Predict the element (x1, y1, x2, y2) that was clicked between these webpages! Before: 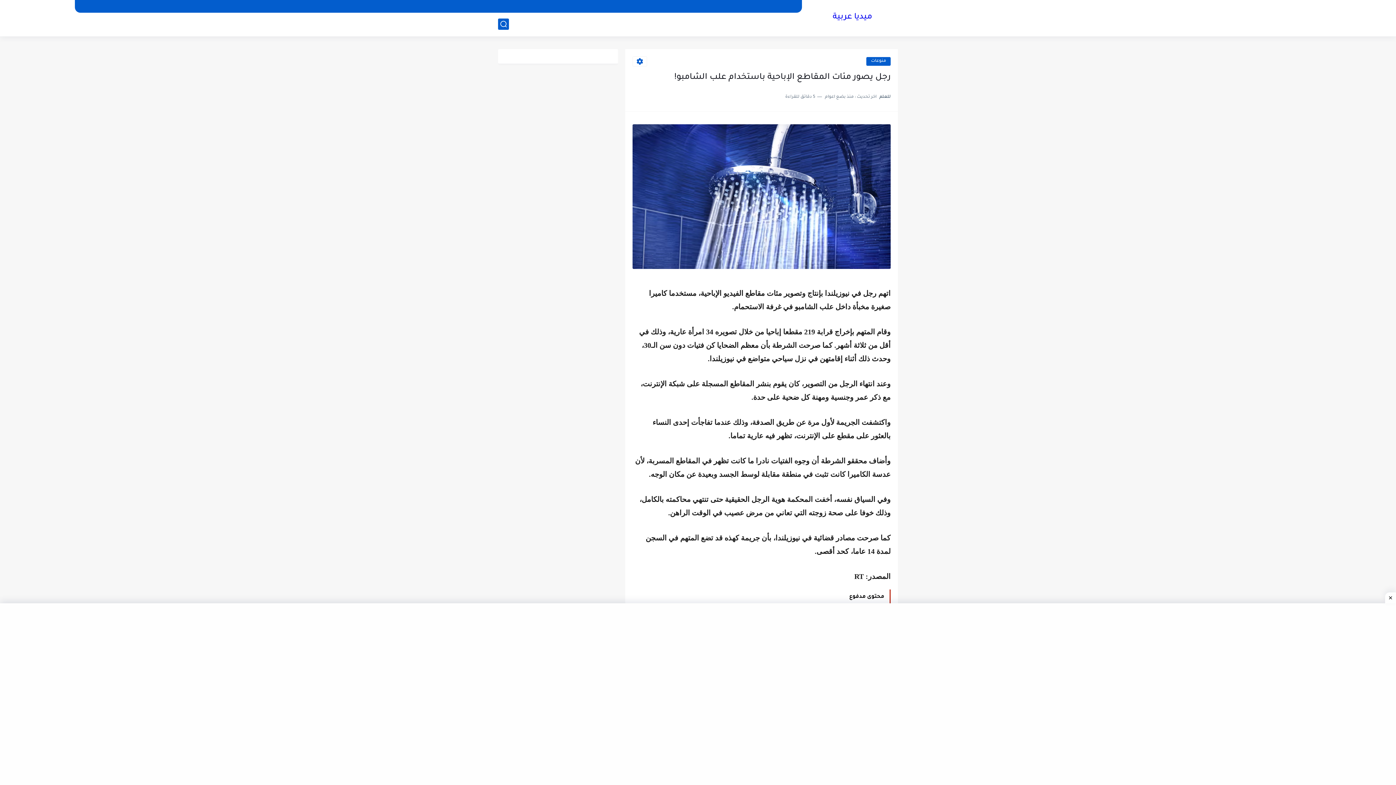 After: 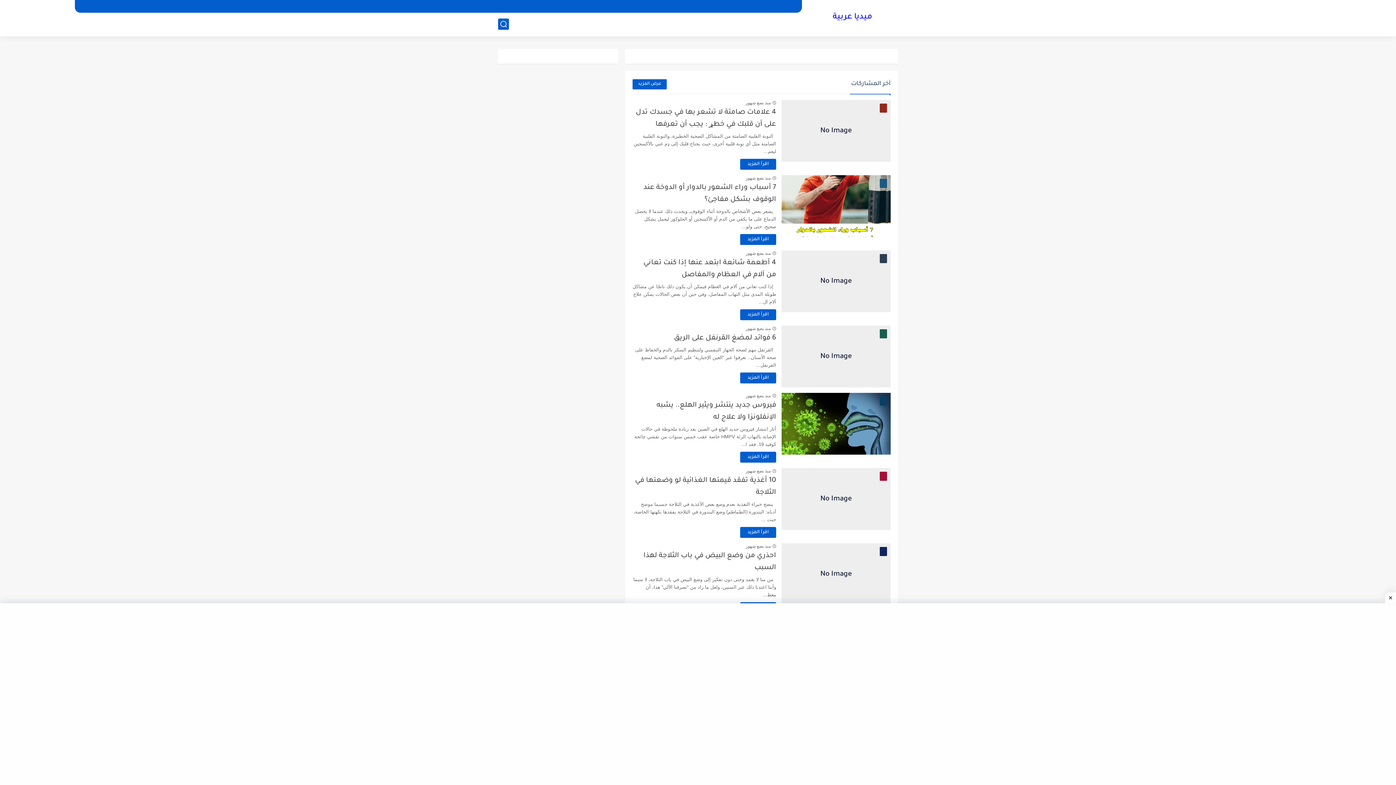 Action: bbox: (832, 12, 872, 22) label: ميديا عربية